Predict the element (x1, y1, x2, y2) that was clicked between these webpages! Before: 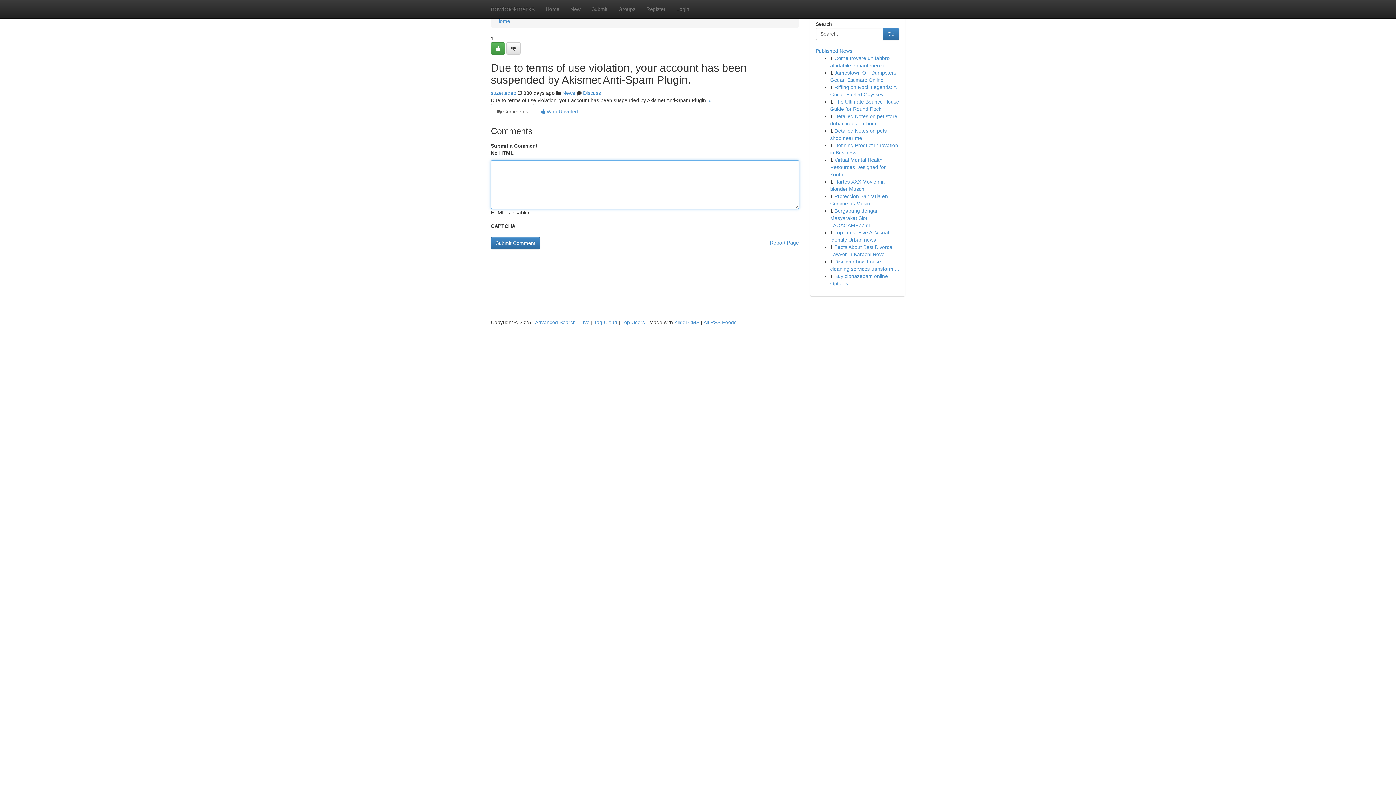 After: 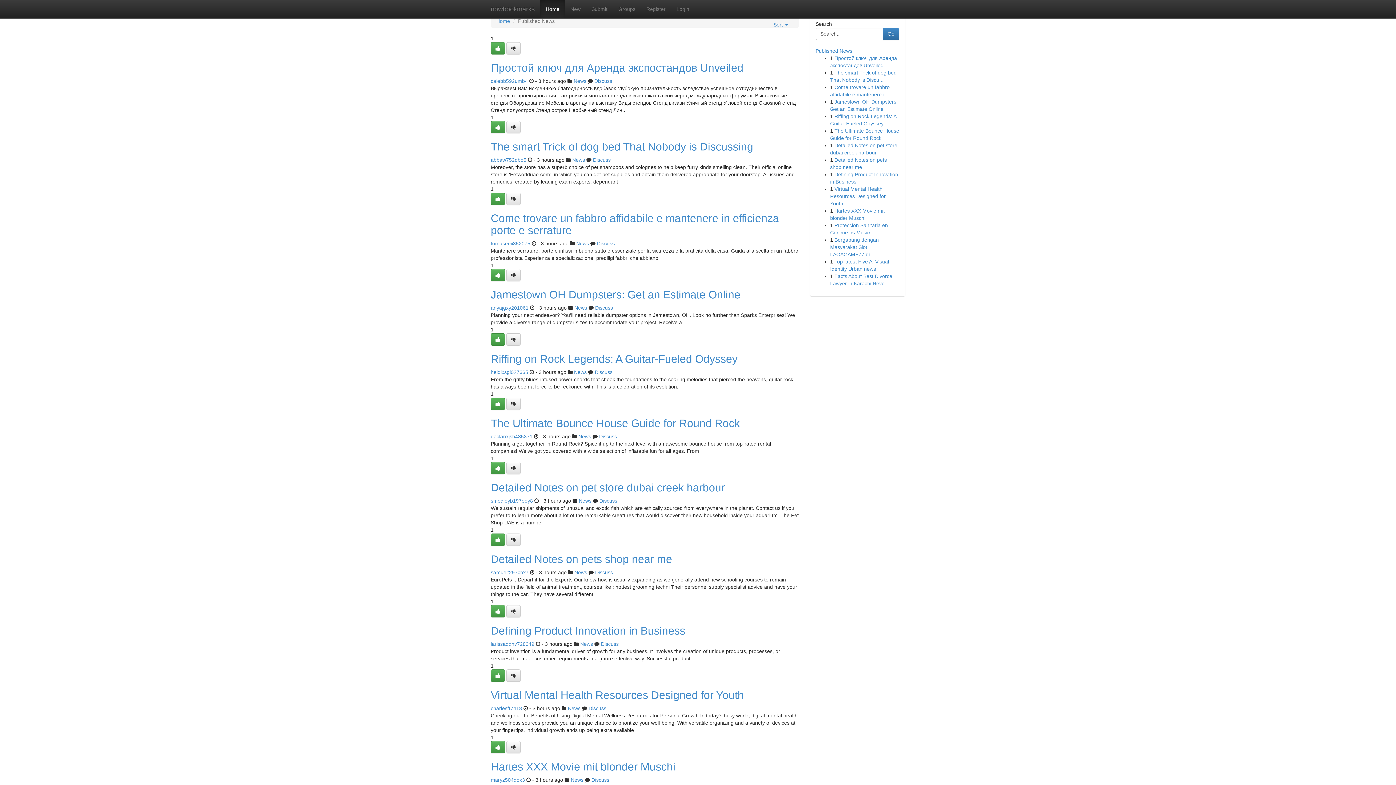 Action: bbox: (594, 319, 617, 325) label: Tag Cloud